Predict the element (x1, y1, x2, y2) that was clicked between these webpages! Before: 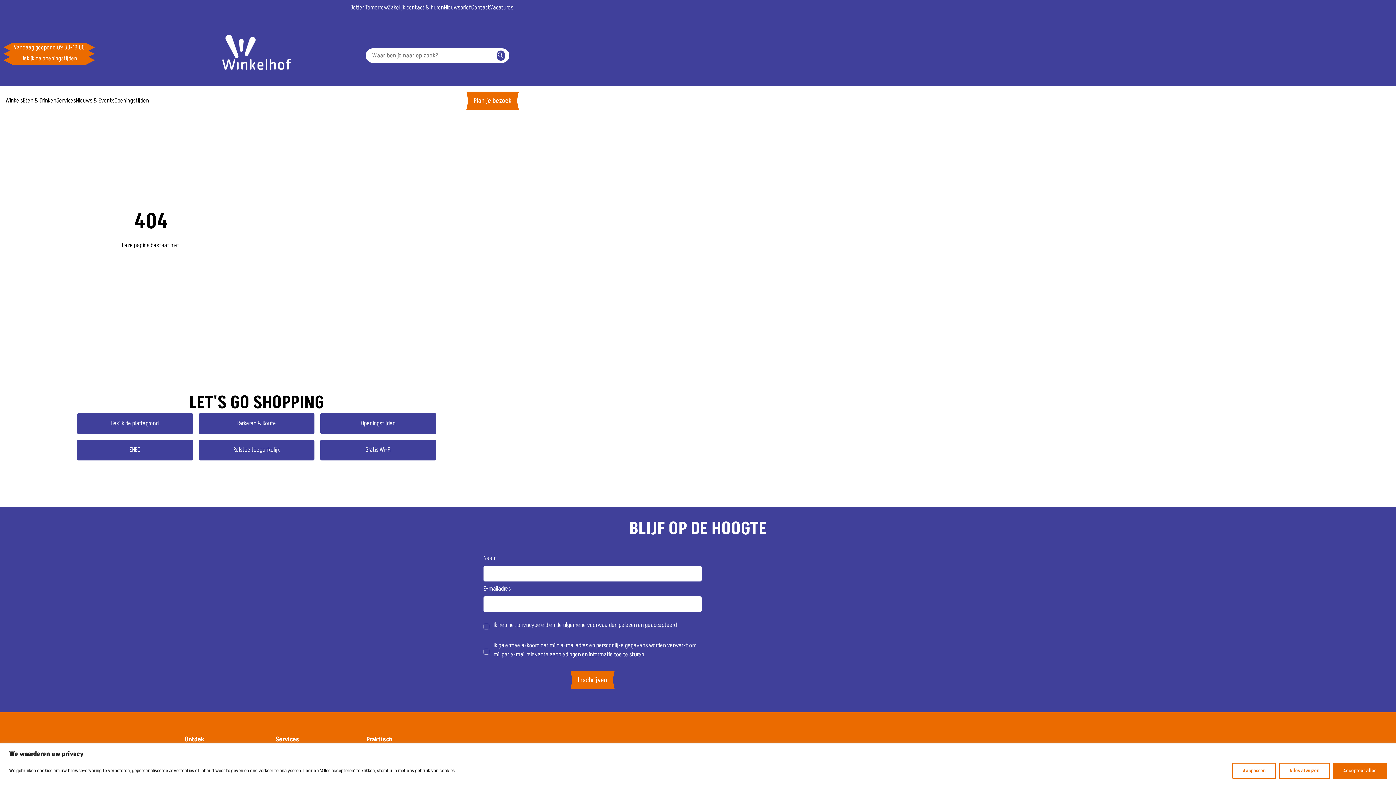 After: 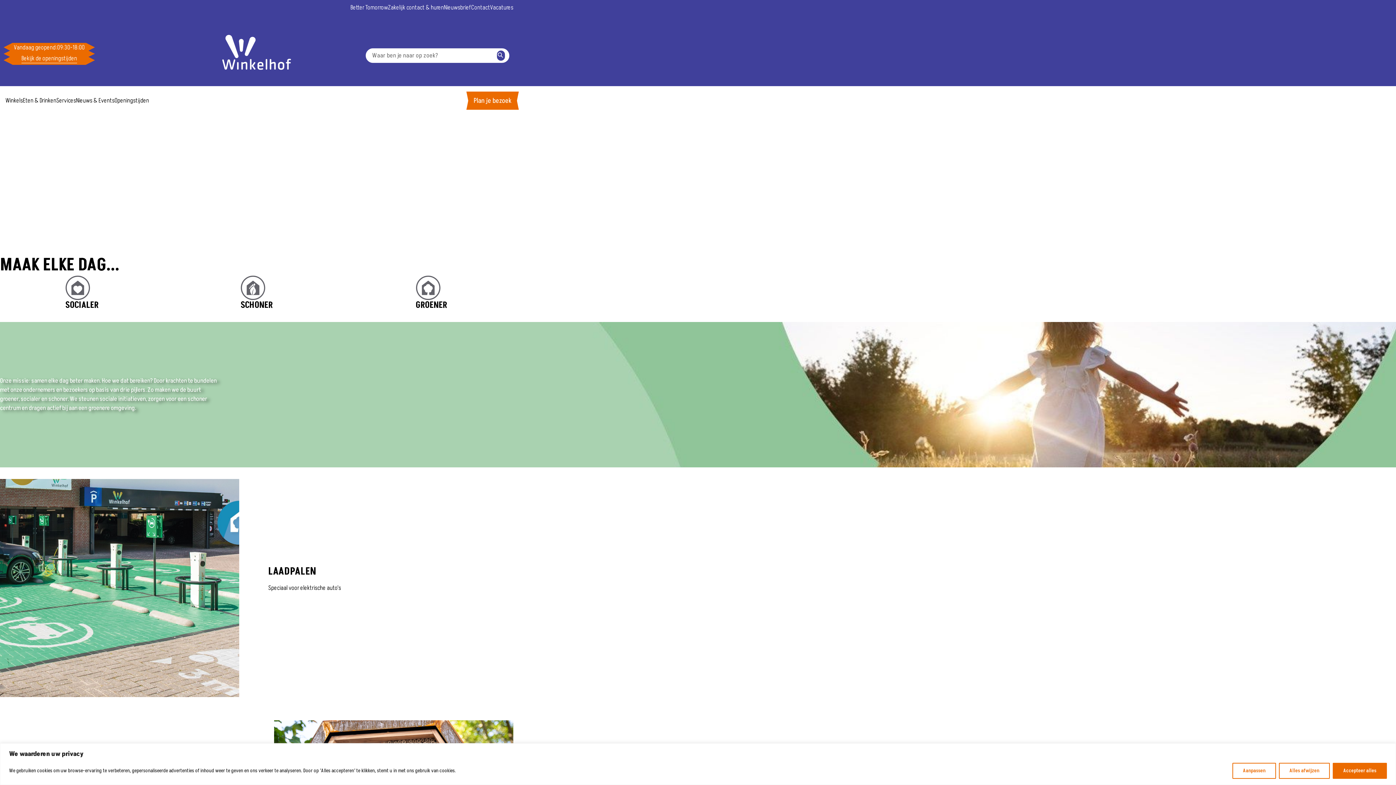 Action: label: Better Tomorrow bbox: (350, 3, 388, 12)